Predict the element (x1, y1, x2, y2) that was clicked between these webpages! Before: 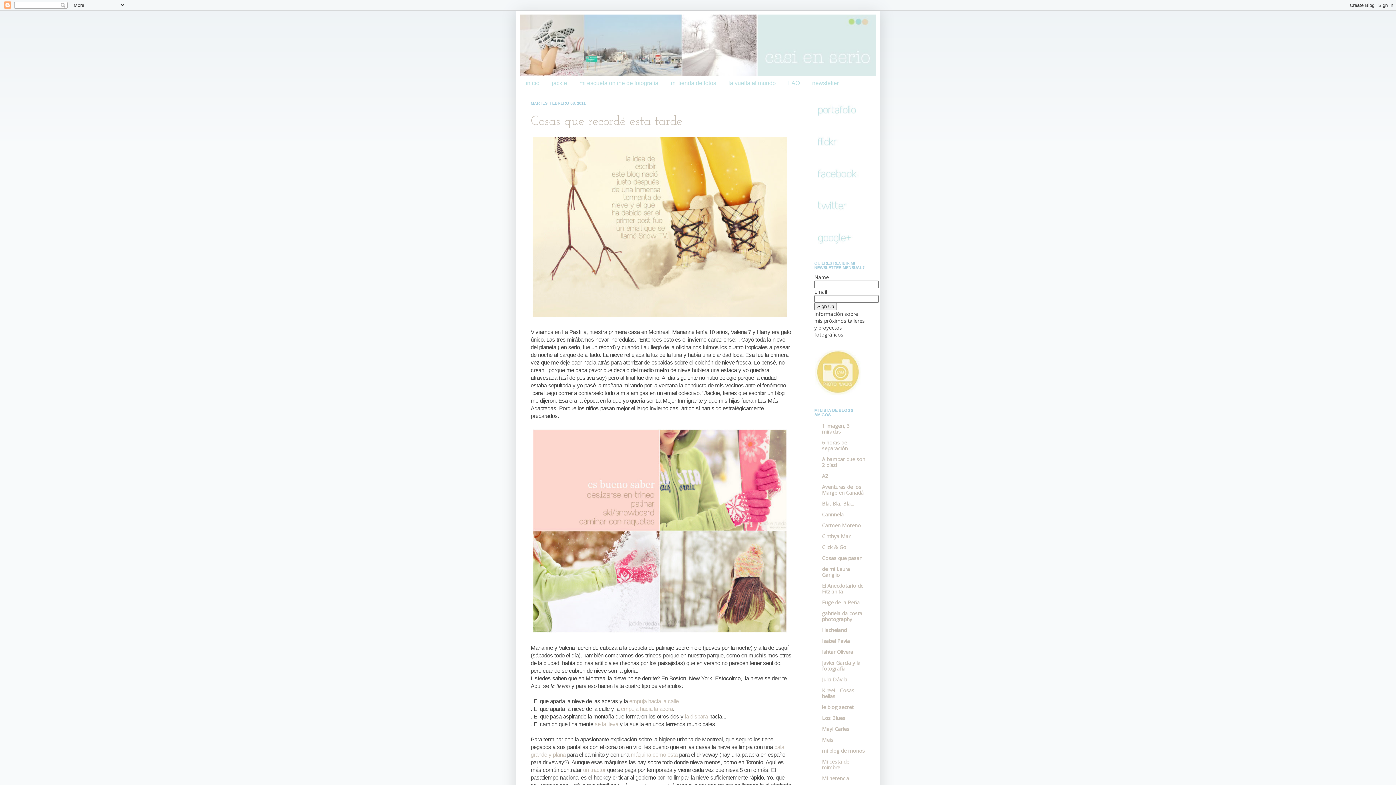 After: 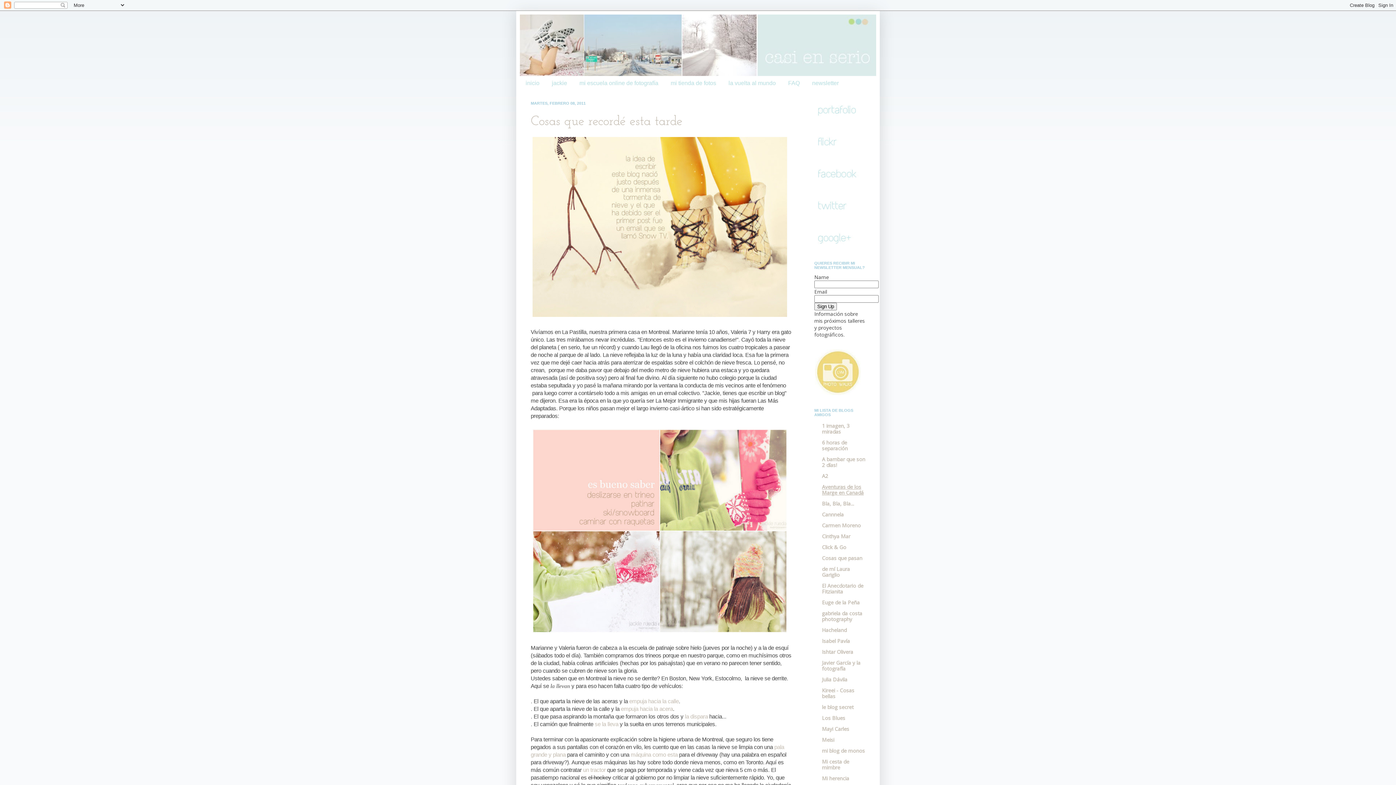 Action: bbox: (822, 483, 864, 496) label: Aventuras de los Marge en Canadá